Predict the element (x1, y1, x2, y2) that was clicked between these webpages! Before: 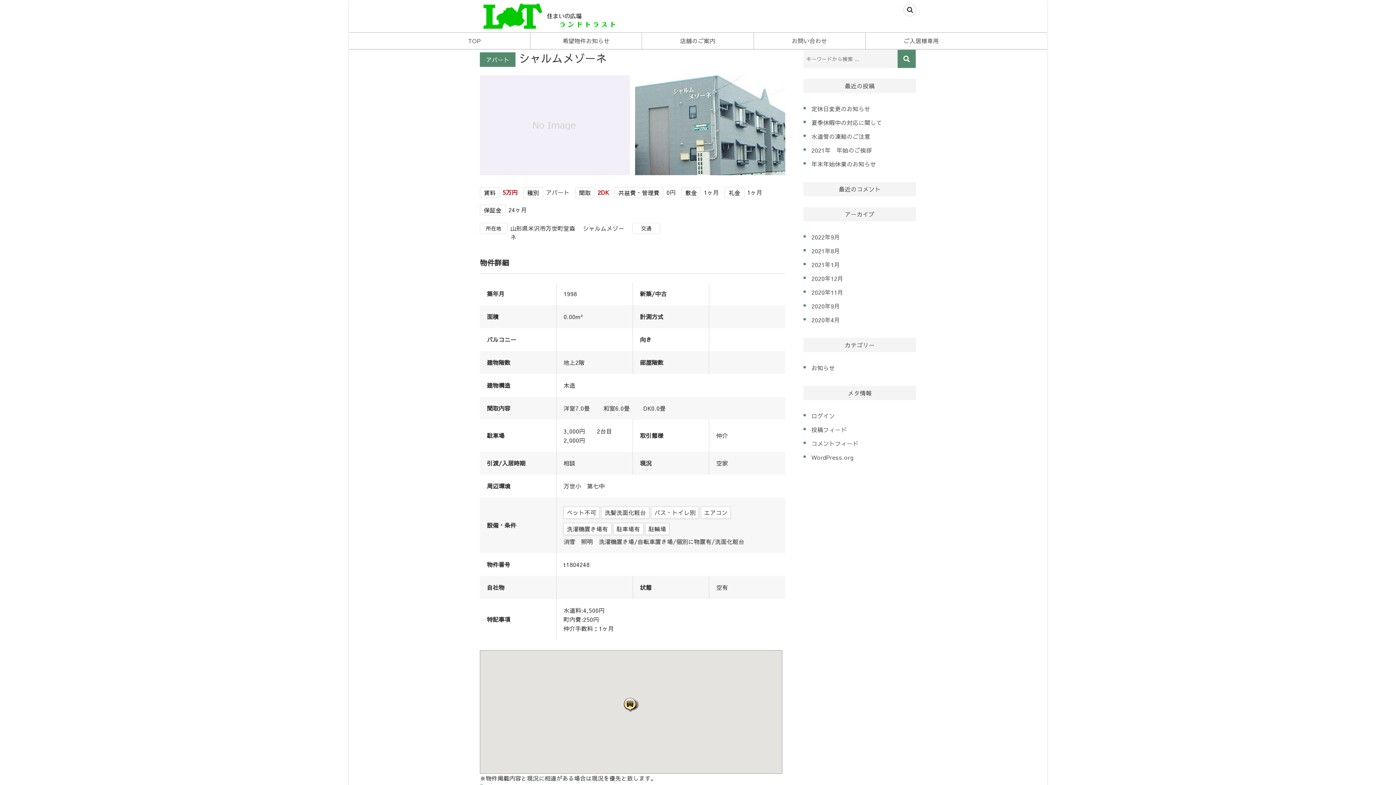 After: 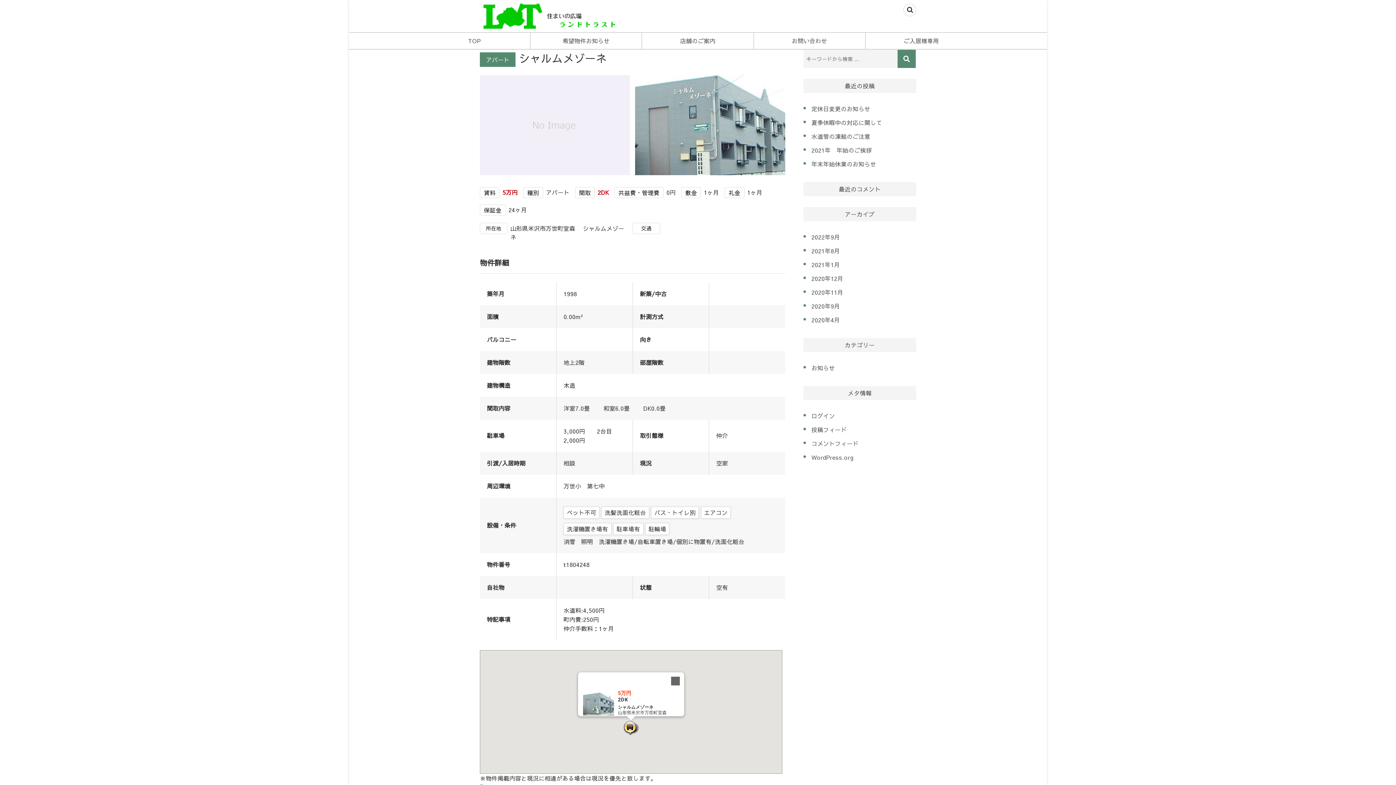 Action: bbox: (623, 697, 639, 712)